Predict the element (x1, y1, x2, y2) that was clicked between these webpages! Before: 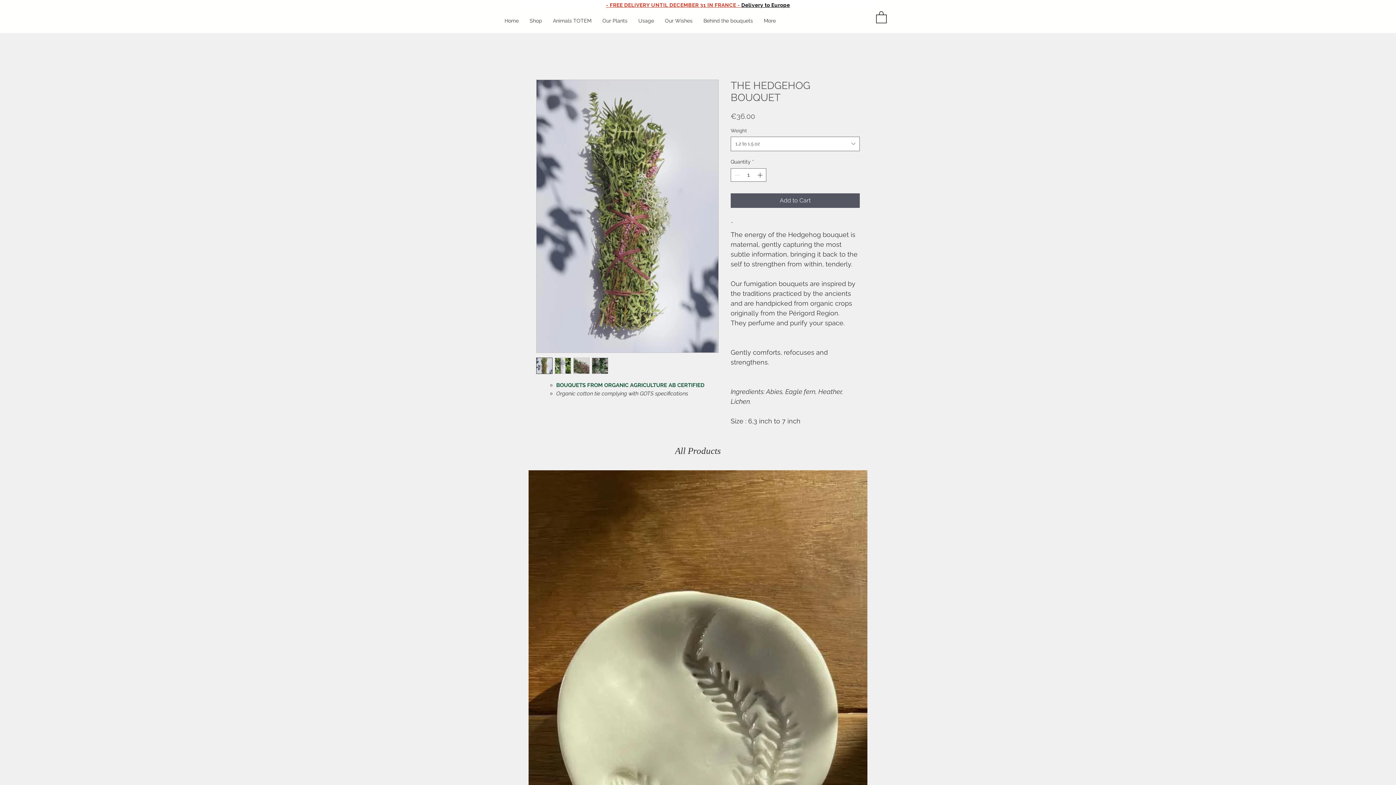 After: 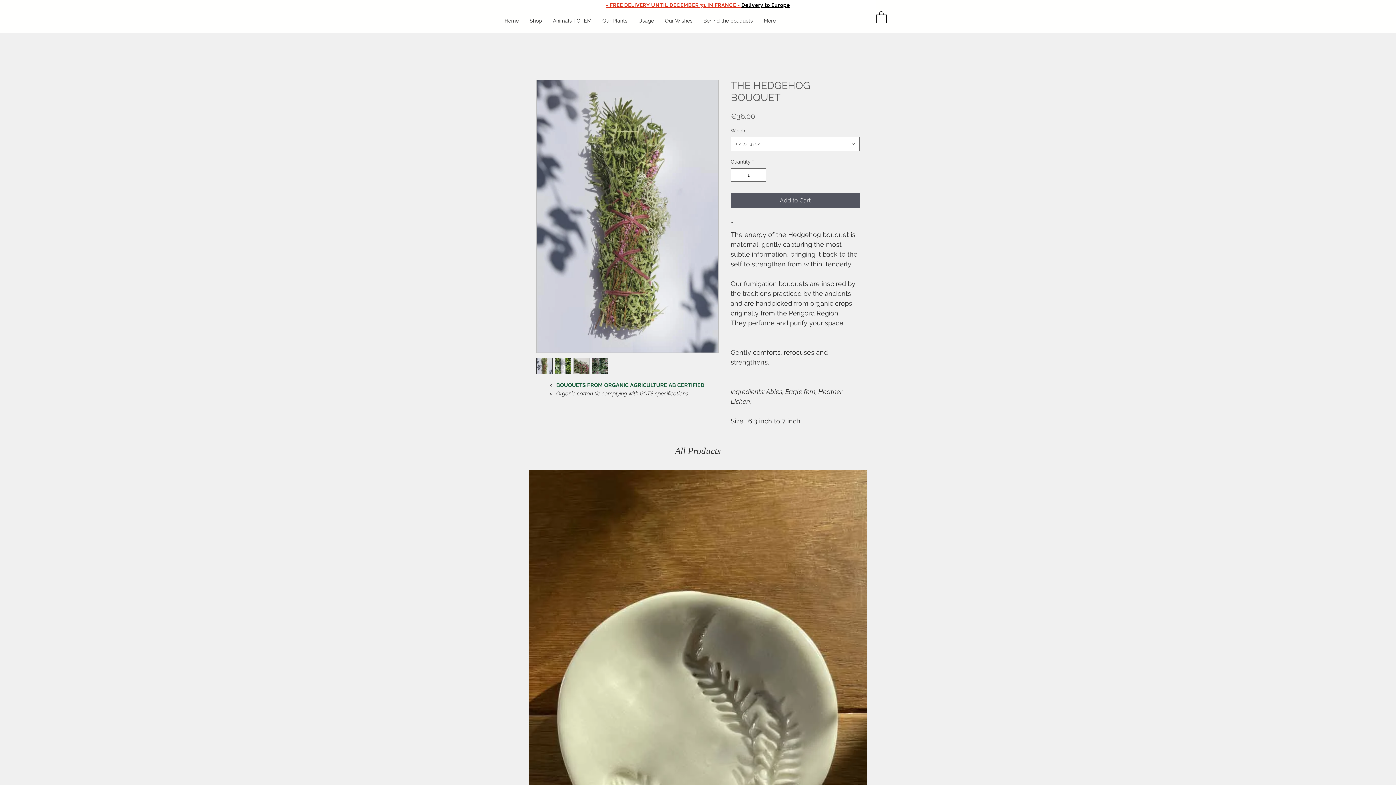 Action: bbox: (554, 357, 571, 374)